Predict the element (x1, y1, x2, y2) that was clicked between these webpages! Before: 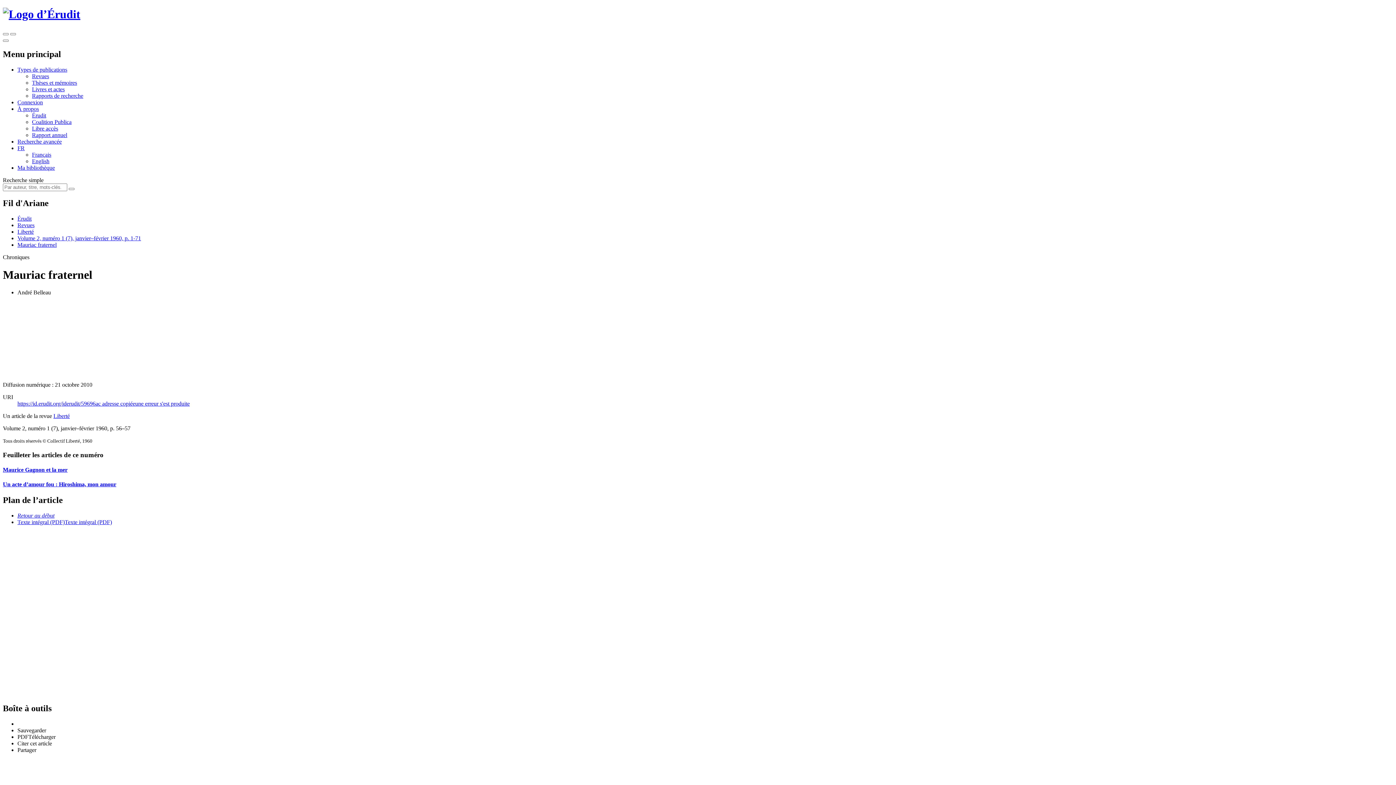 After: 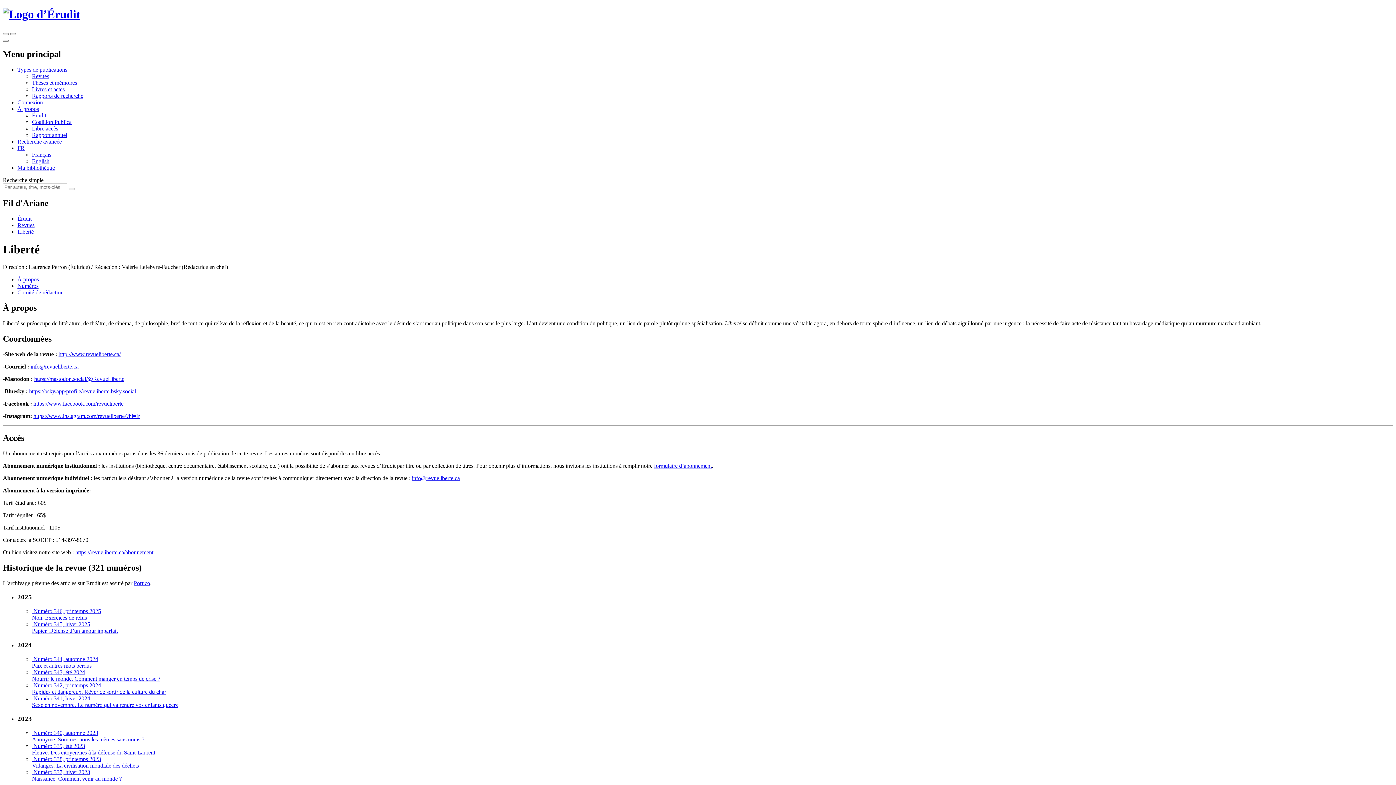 Action: bbox: (17, 228, 33, 234) label: Liberté